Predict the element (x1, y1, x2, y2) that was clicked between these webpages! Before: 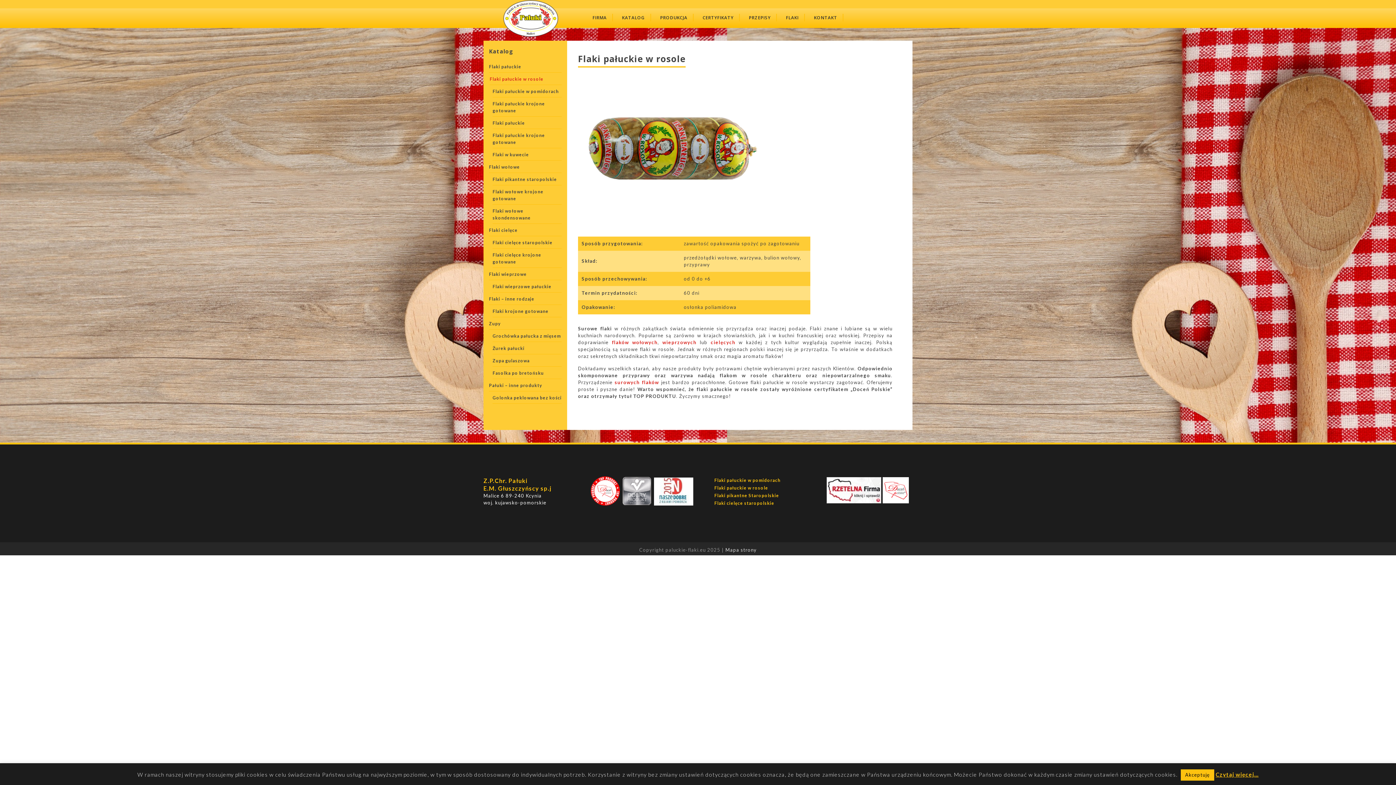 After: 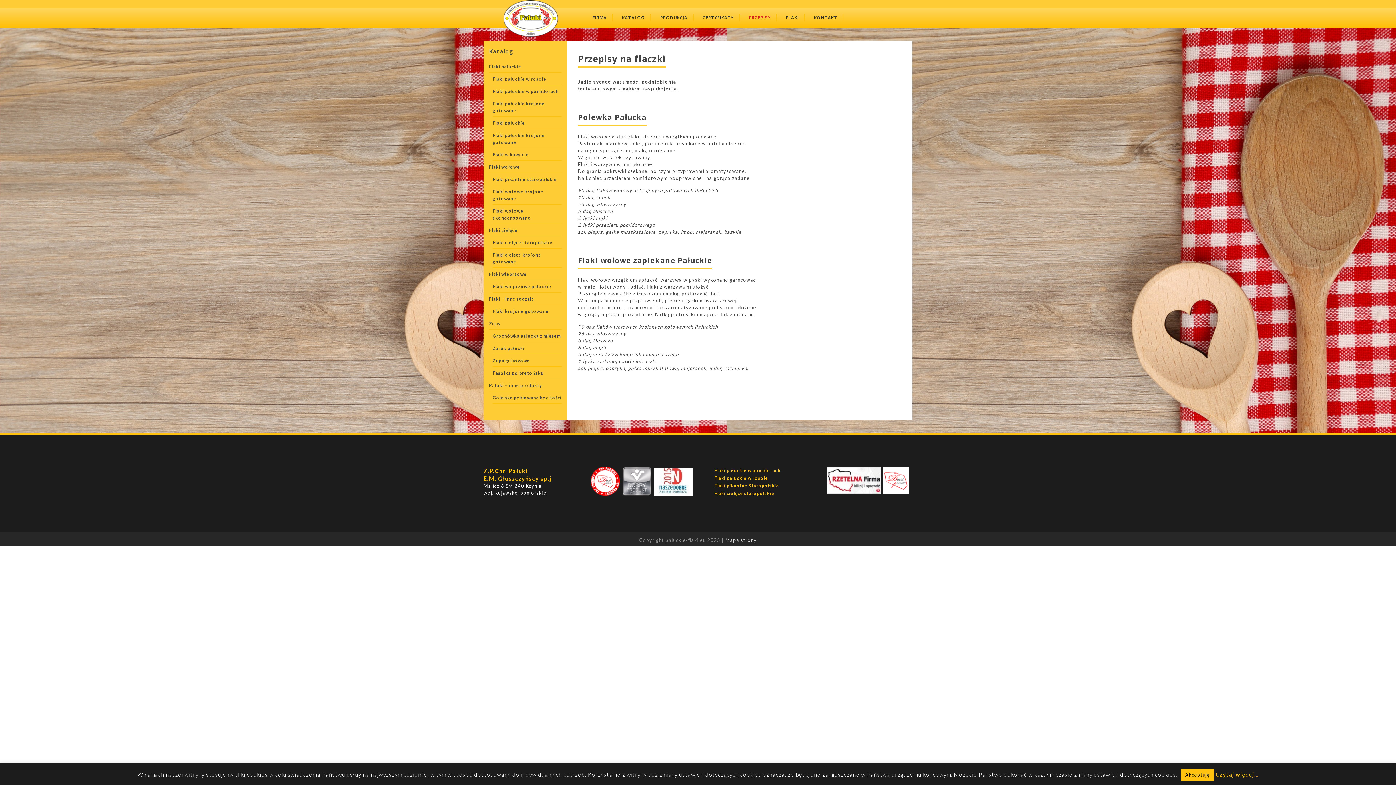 Action: bbox: (743, 13, 777, 21) label: PRZEPISY